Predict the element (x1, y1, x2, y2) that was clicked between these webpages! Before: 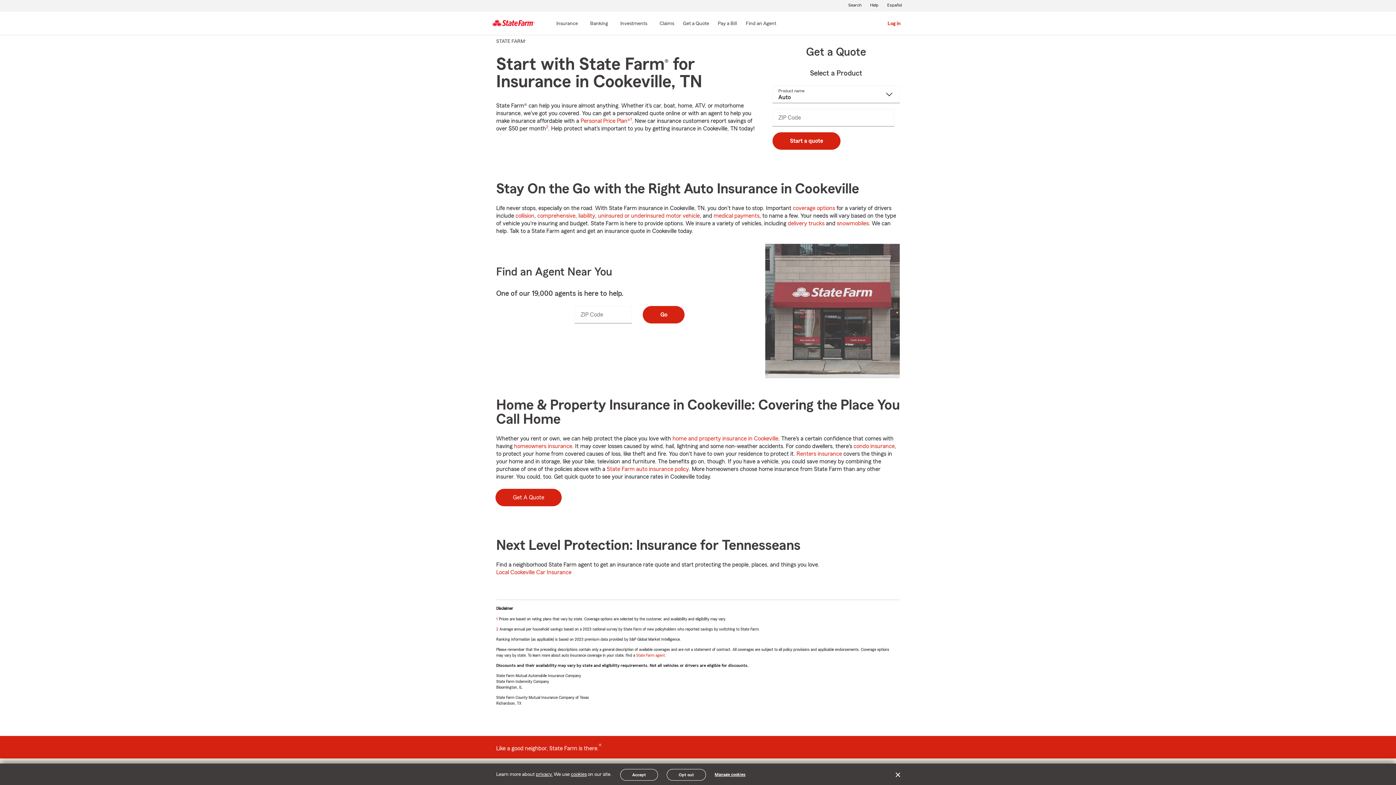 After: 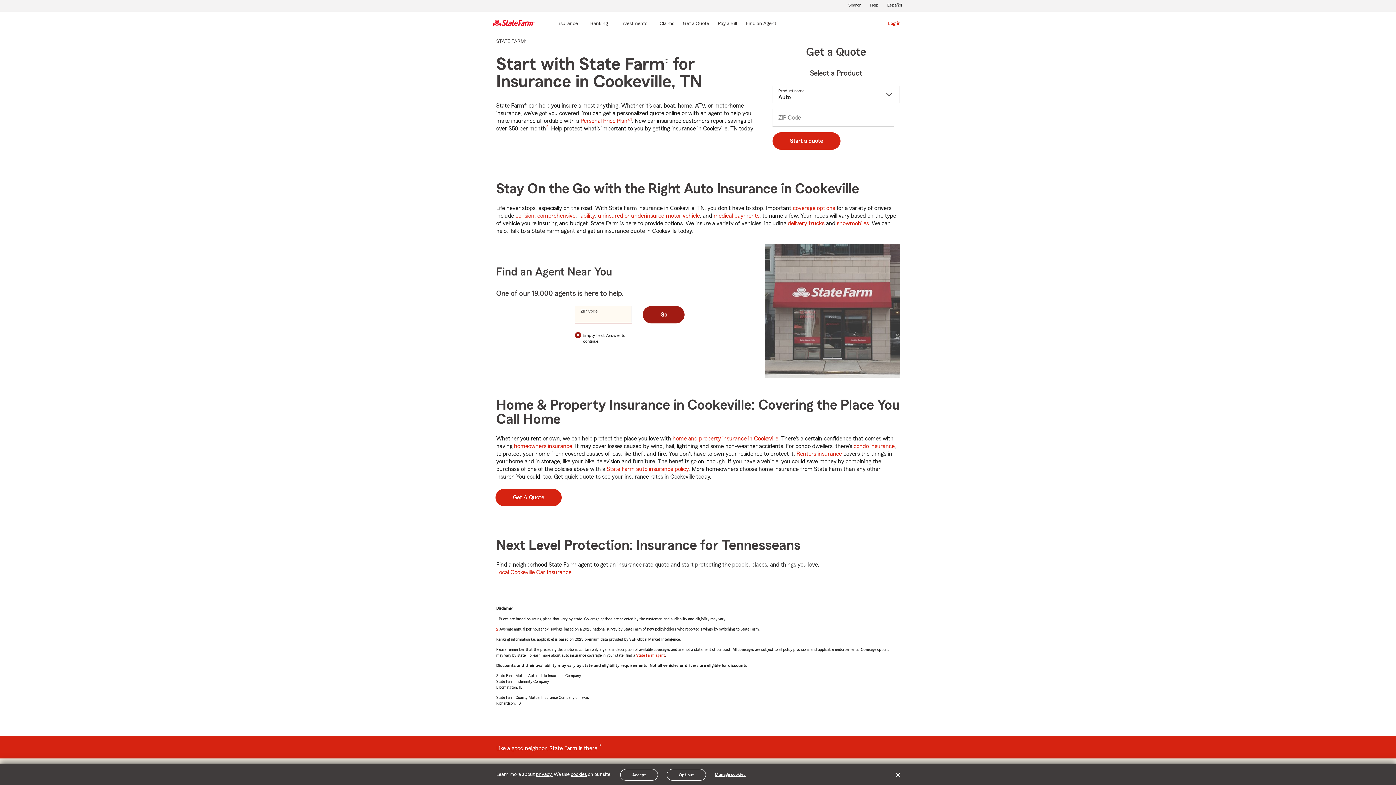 Action: bbox: (643, 306, 684, 323) label: Go